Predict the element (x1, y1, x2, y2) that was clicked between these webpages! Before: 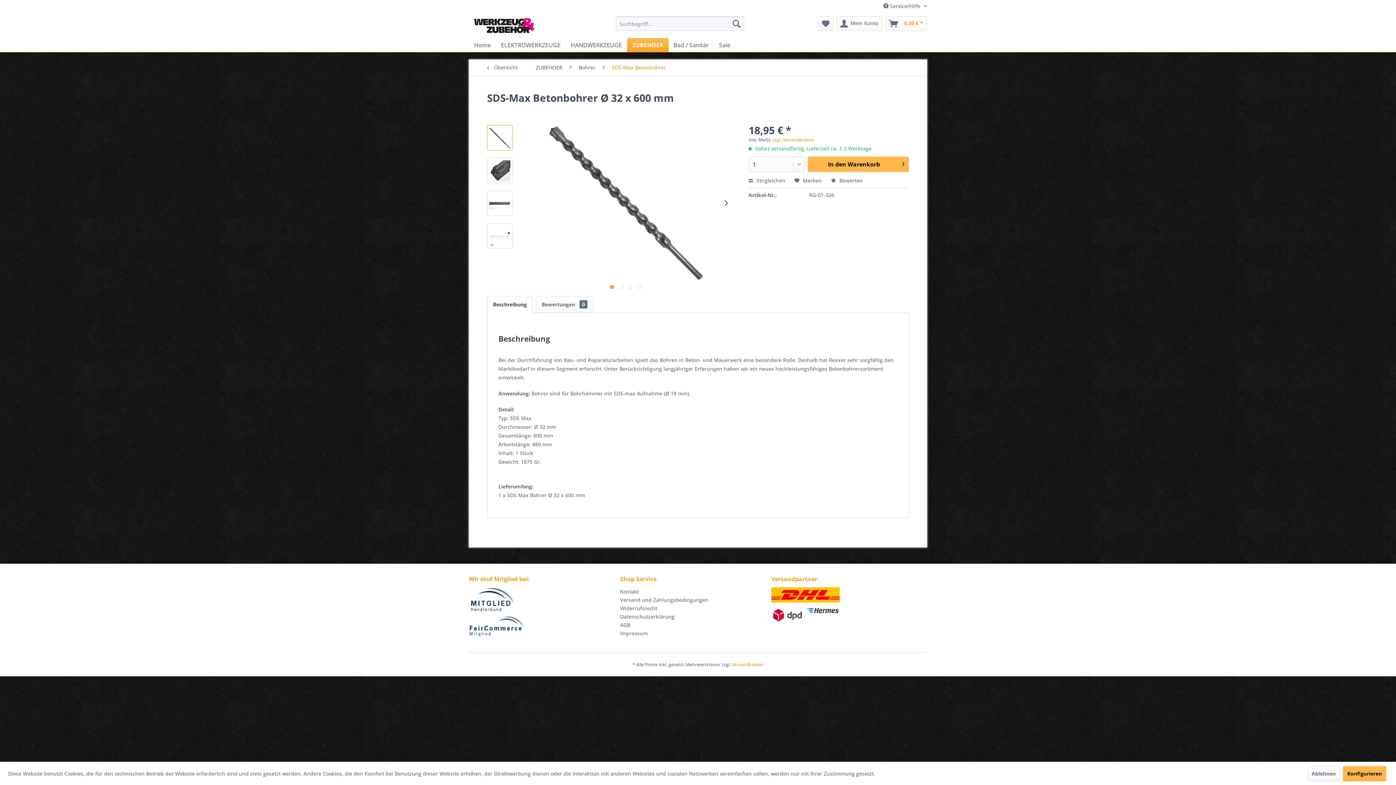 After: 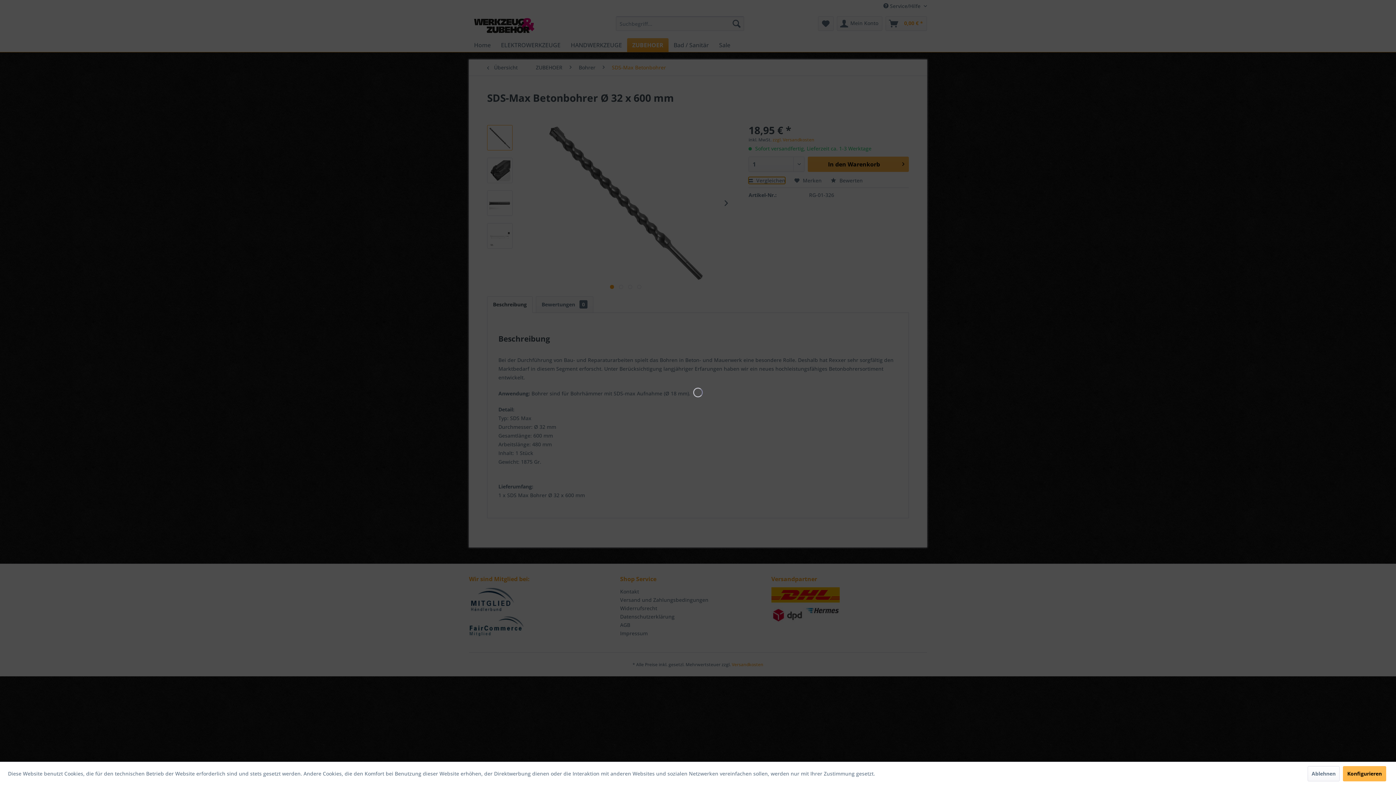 Action: bbox: (748, 177, 785, 184) label:  Vergleichen